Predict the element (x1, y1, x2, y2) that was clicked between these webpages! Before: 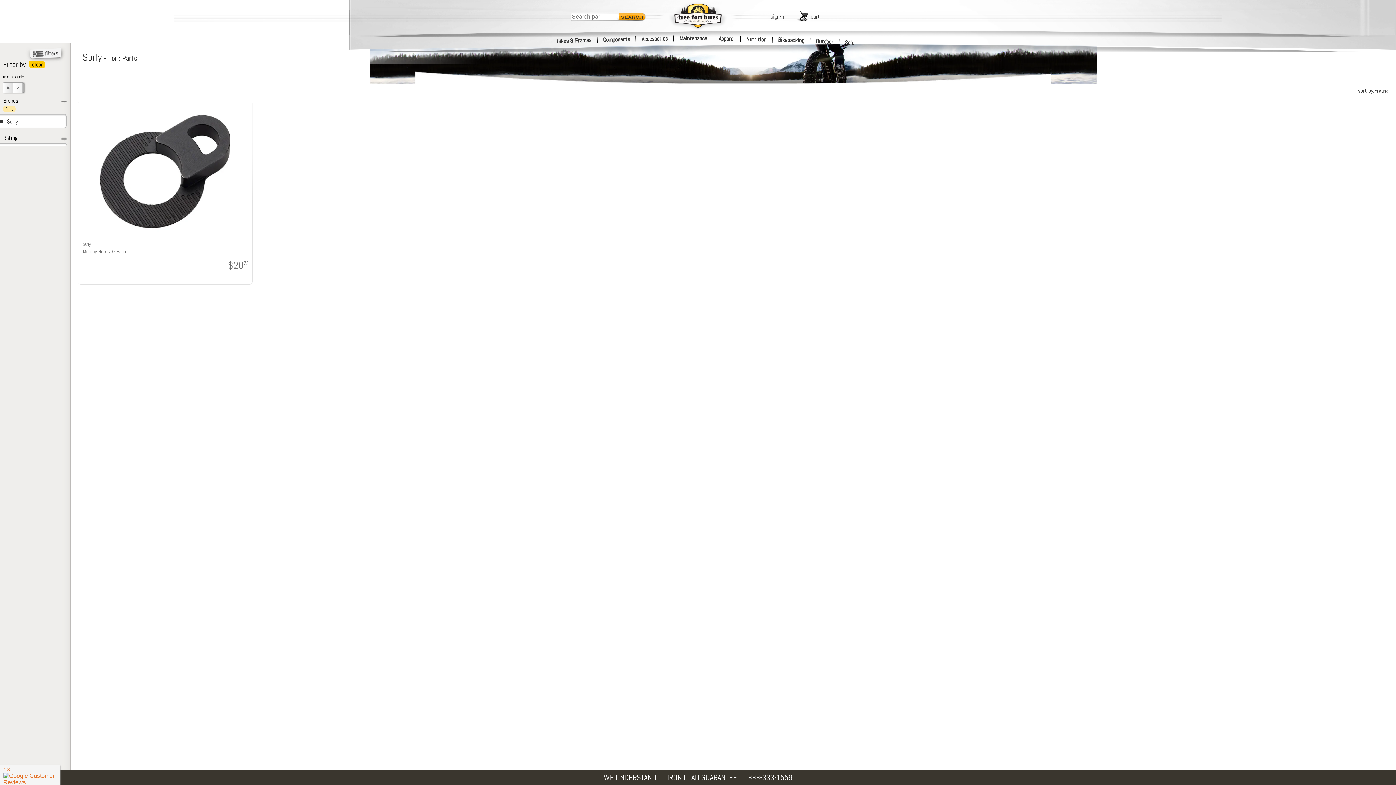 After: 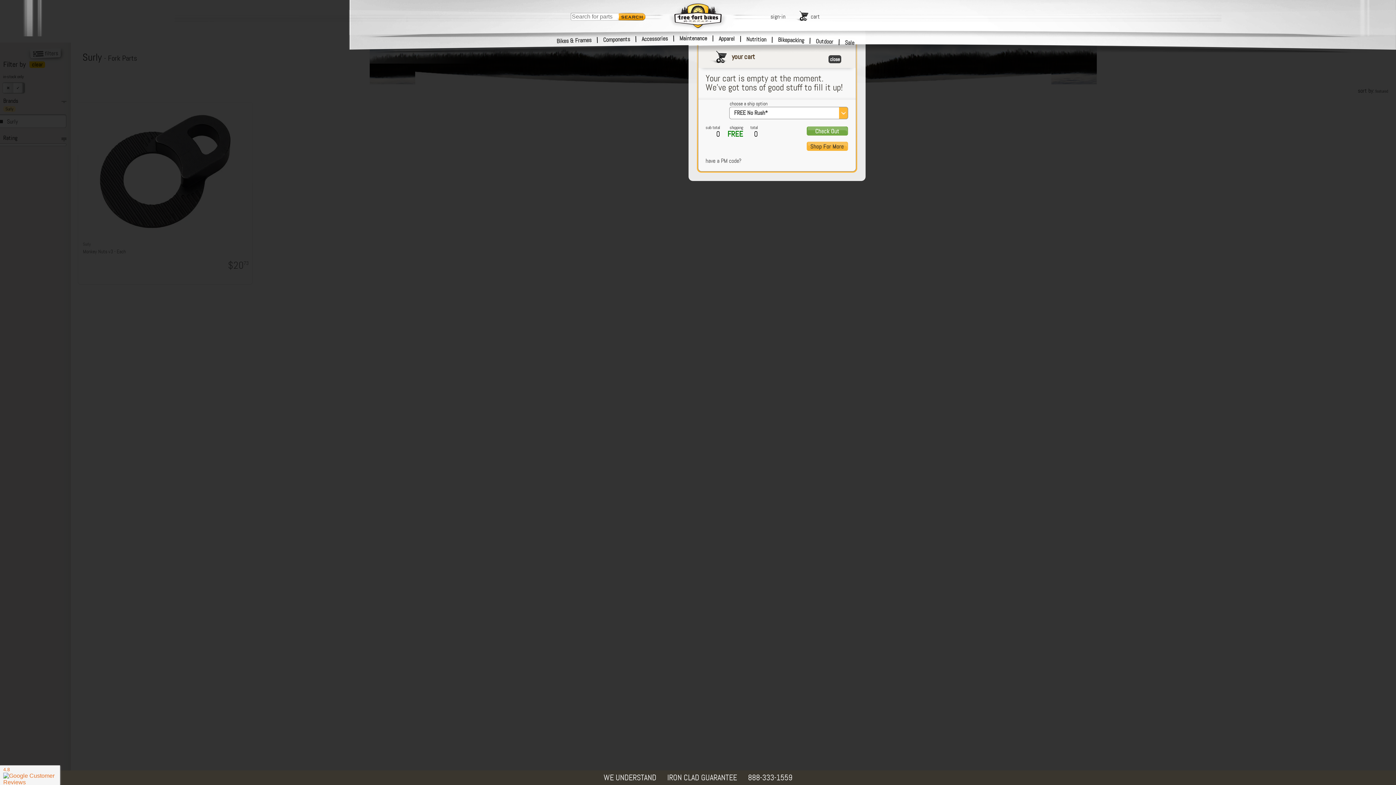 Action: bbox: (810, 12, 820, 20) label: cart